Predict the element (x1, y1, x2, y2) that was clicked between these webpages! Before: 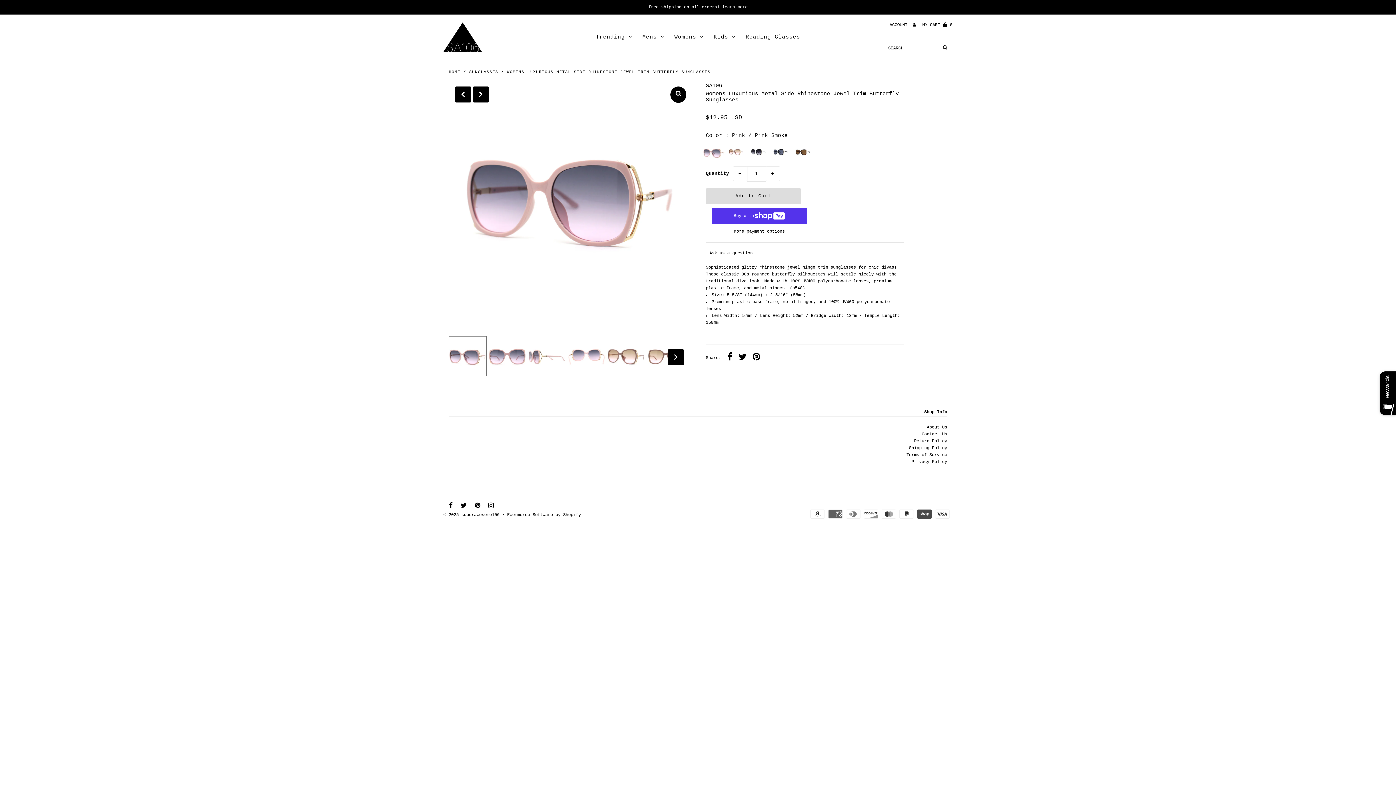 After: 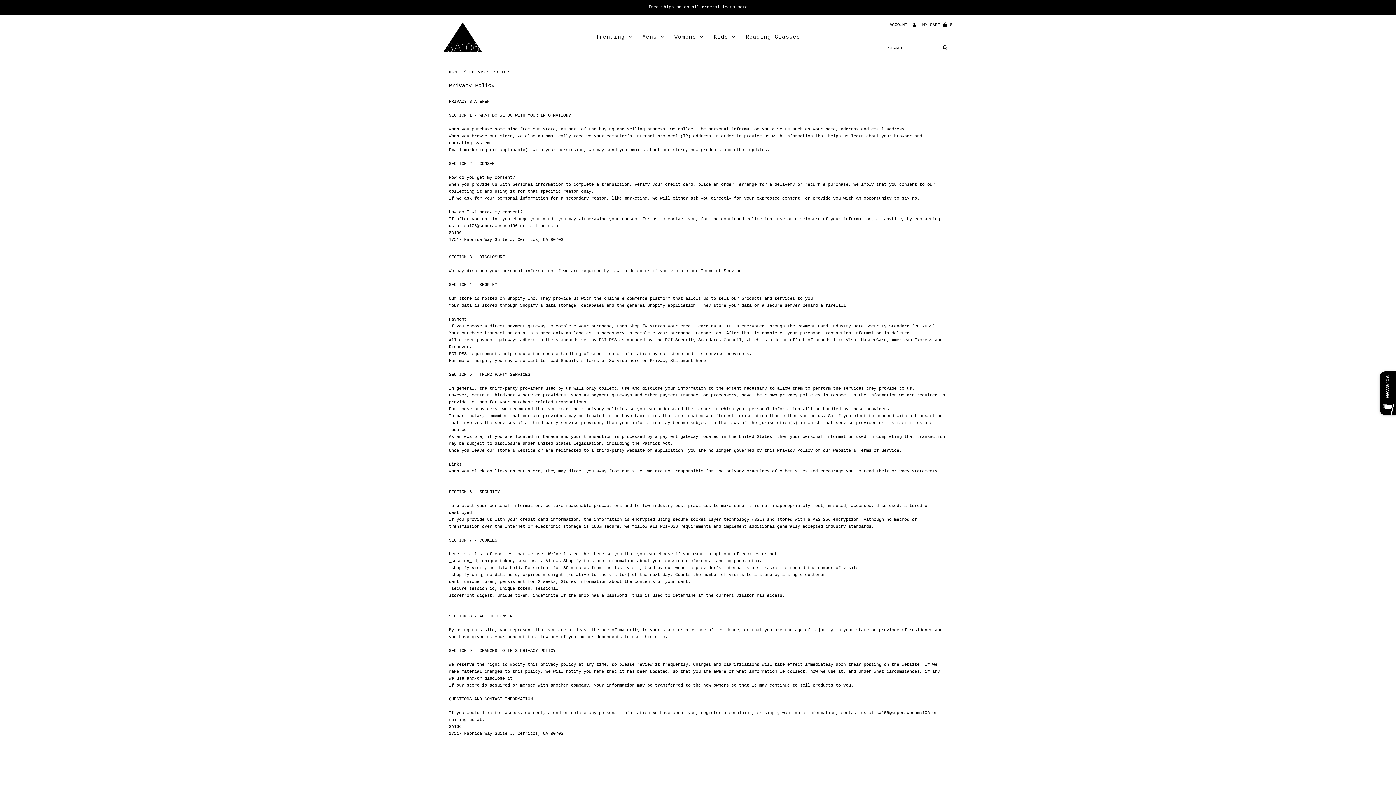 Action: label: Privacy Policy bbox: (911, 459, 947, 465)